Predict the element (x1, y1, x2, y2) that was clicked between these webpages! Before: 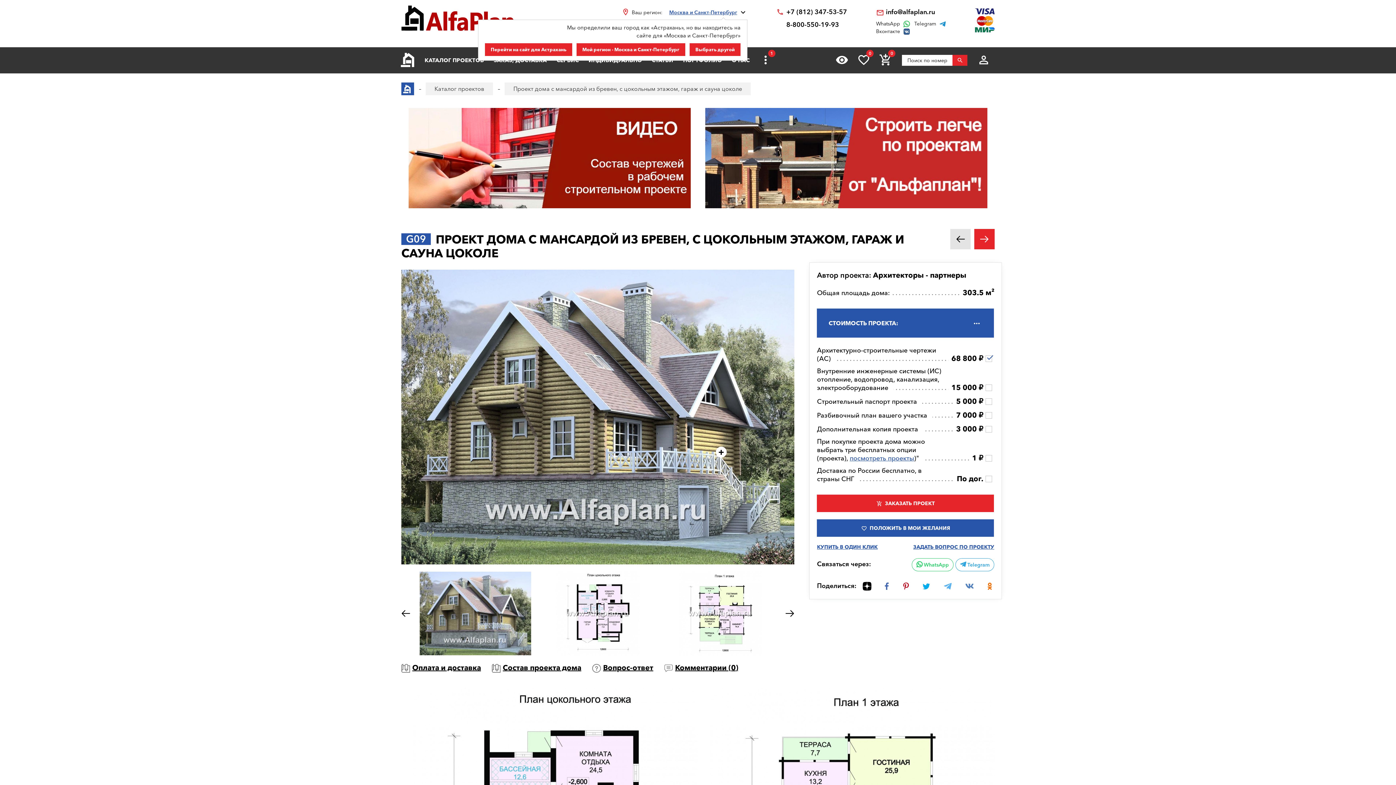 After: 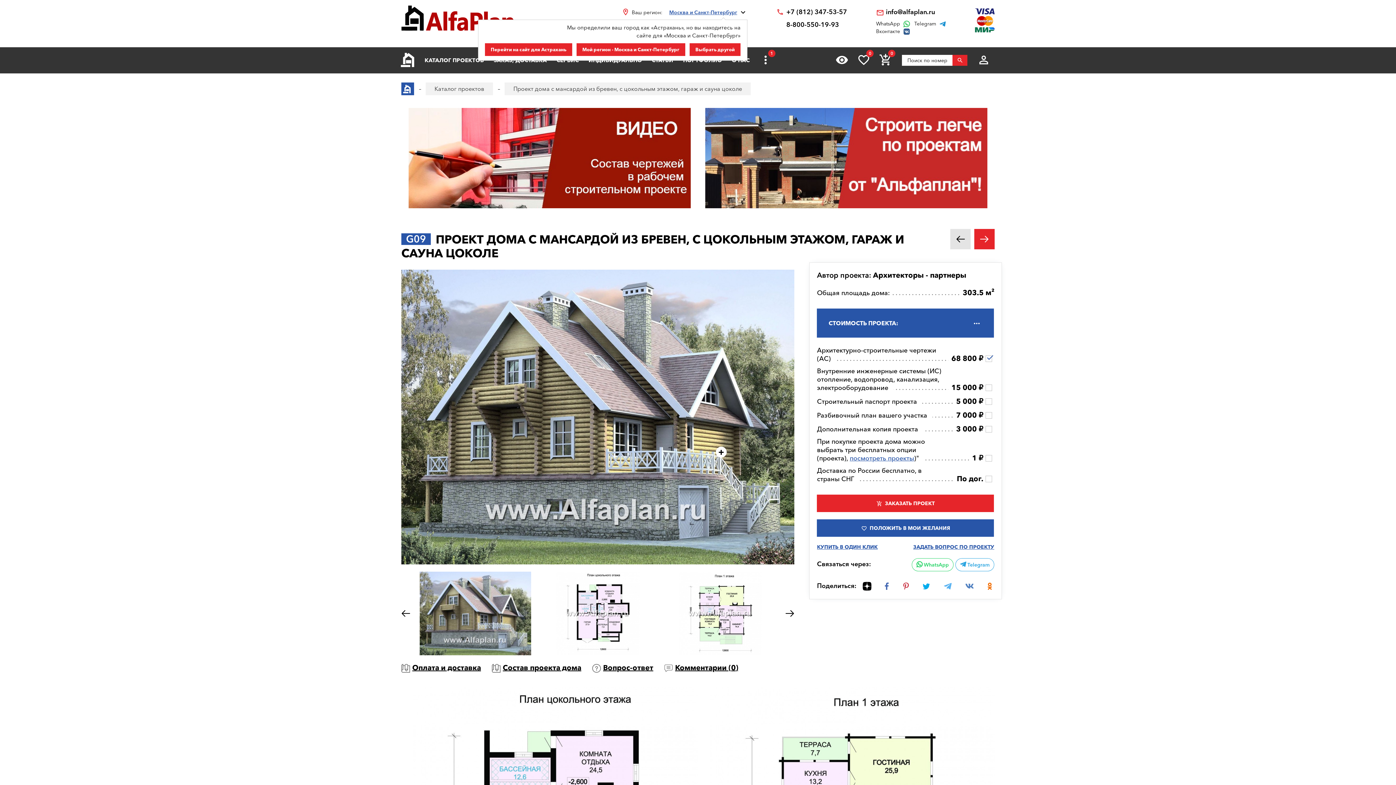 Action: bbox: (901, 581, 910, 592)